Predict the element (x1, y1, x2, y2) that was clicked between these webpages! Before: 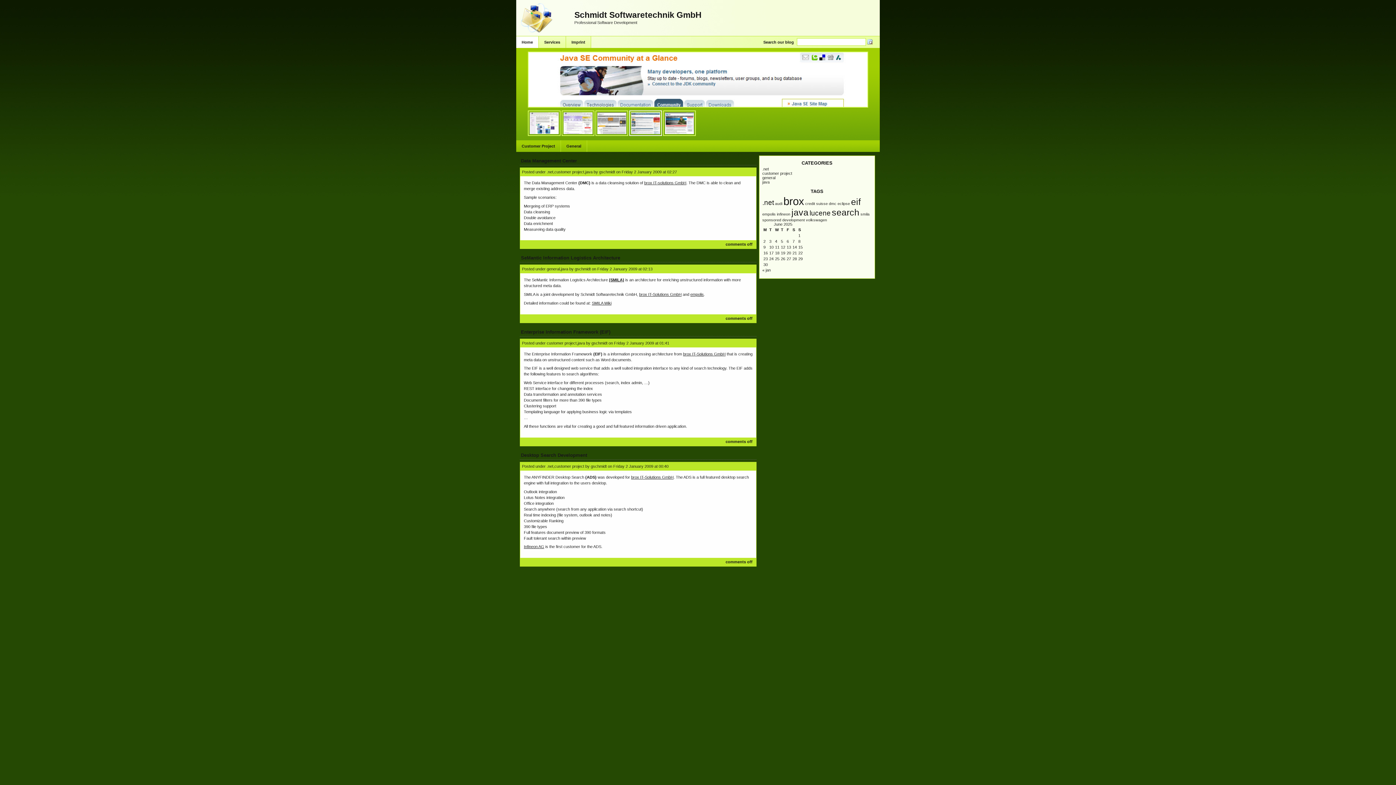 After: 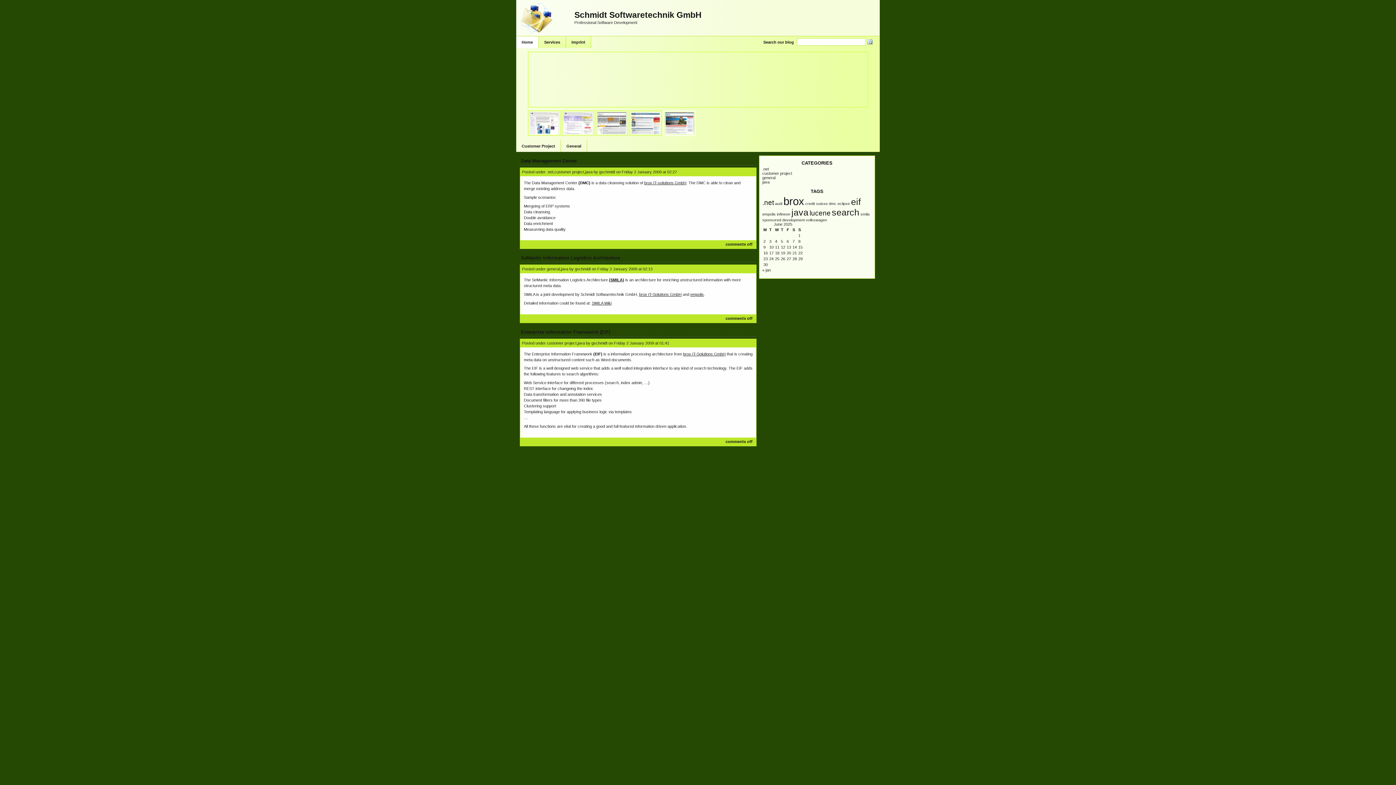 Action: label: java bbox: (762, 180, 769, 184)